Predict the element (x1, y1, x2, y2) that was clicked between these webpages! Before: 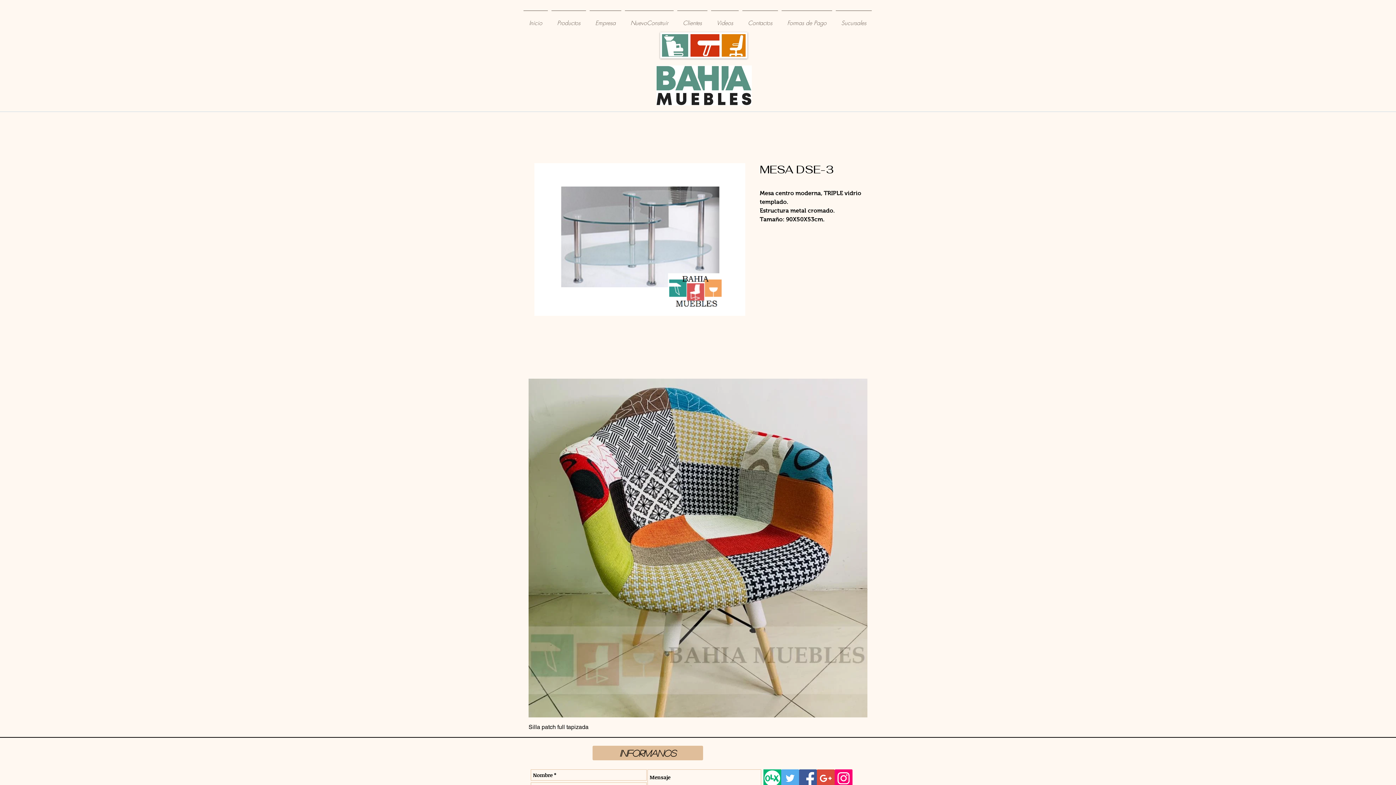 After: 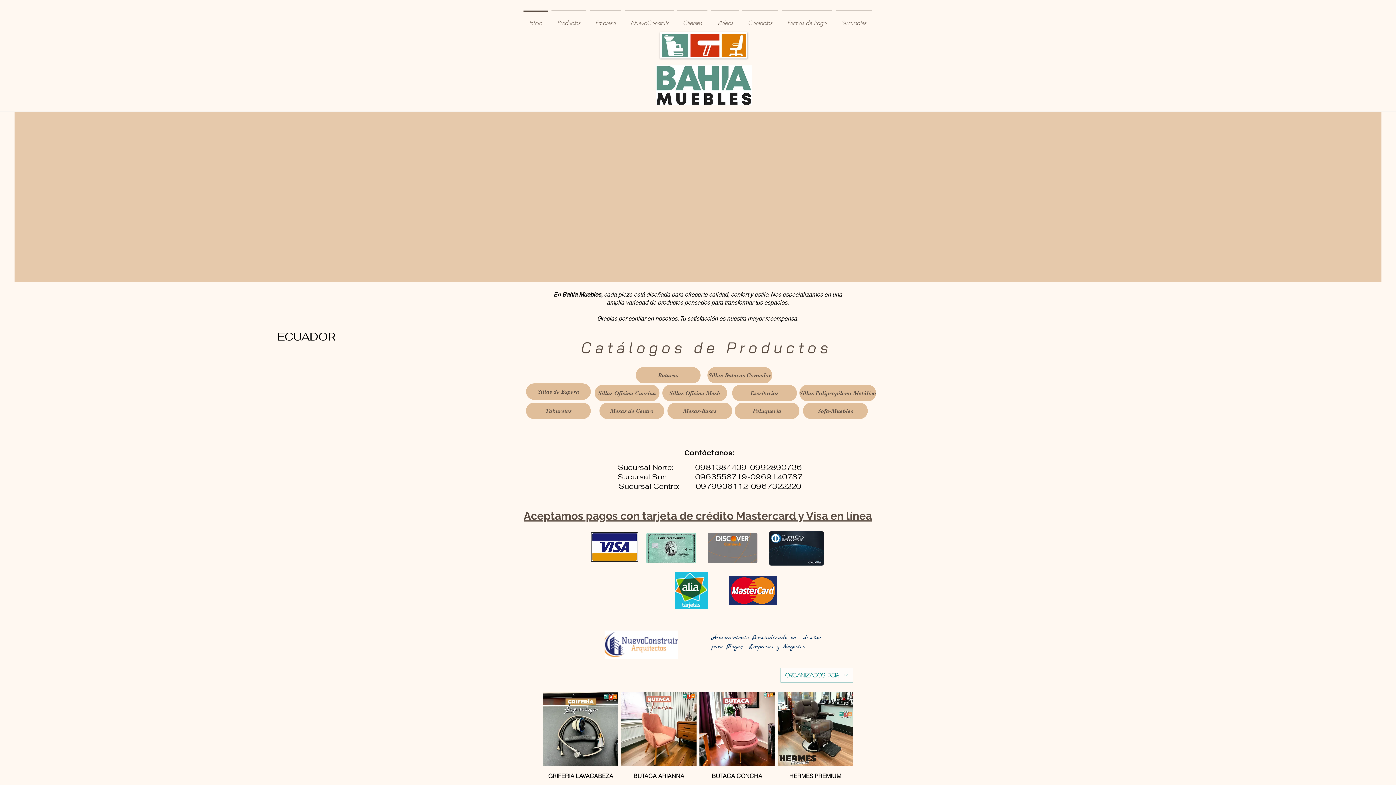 Action: bbox: (521, 10, 549, 29) label: Inicio